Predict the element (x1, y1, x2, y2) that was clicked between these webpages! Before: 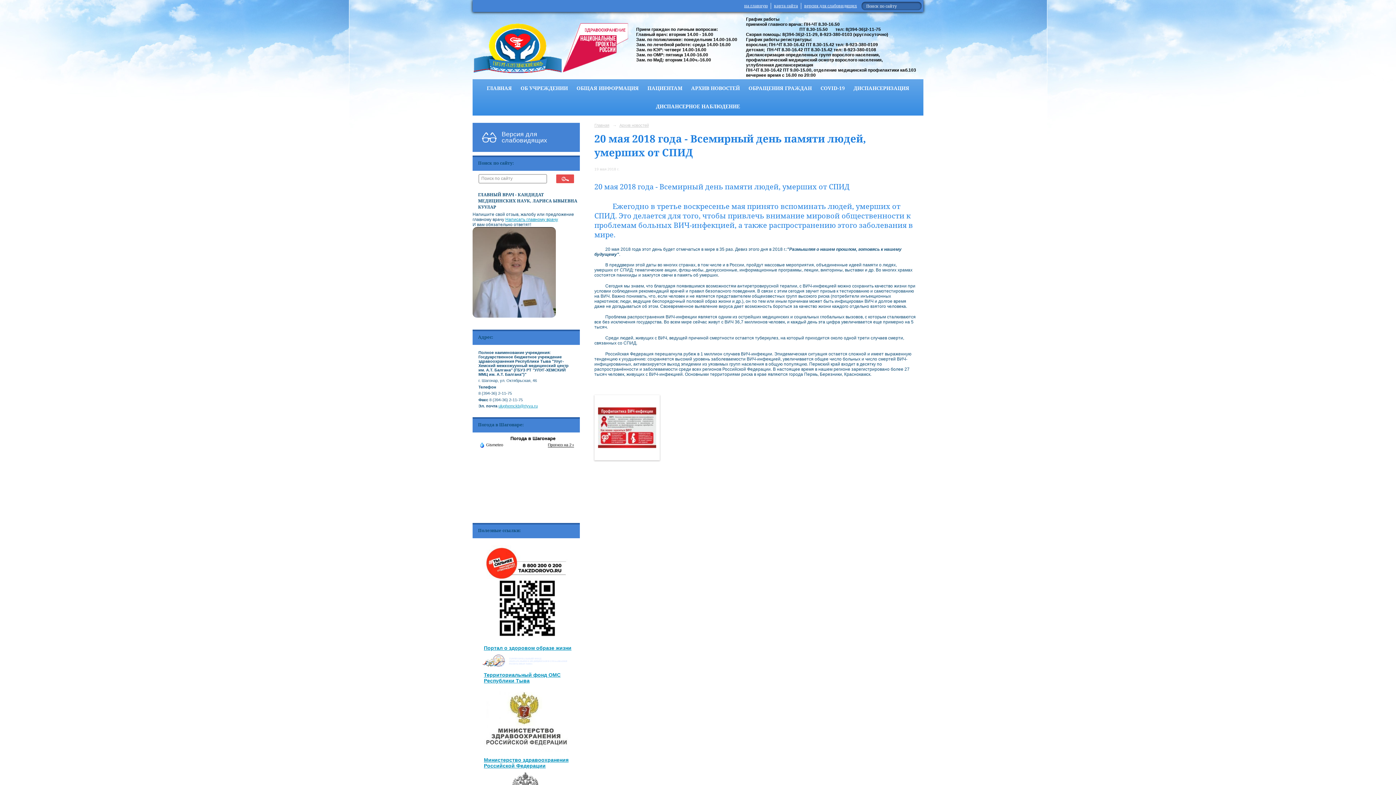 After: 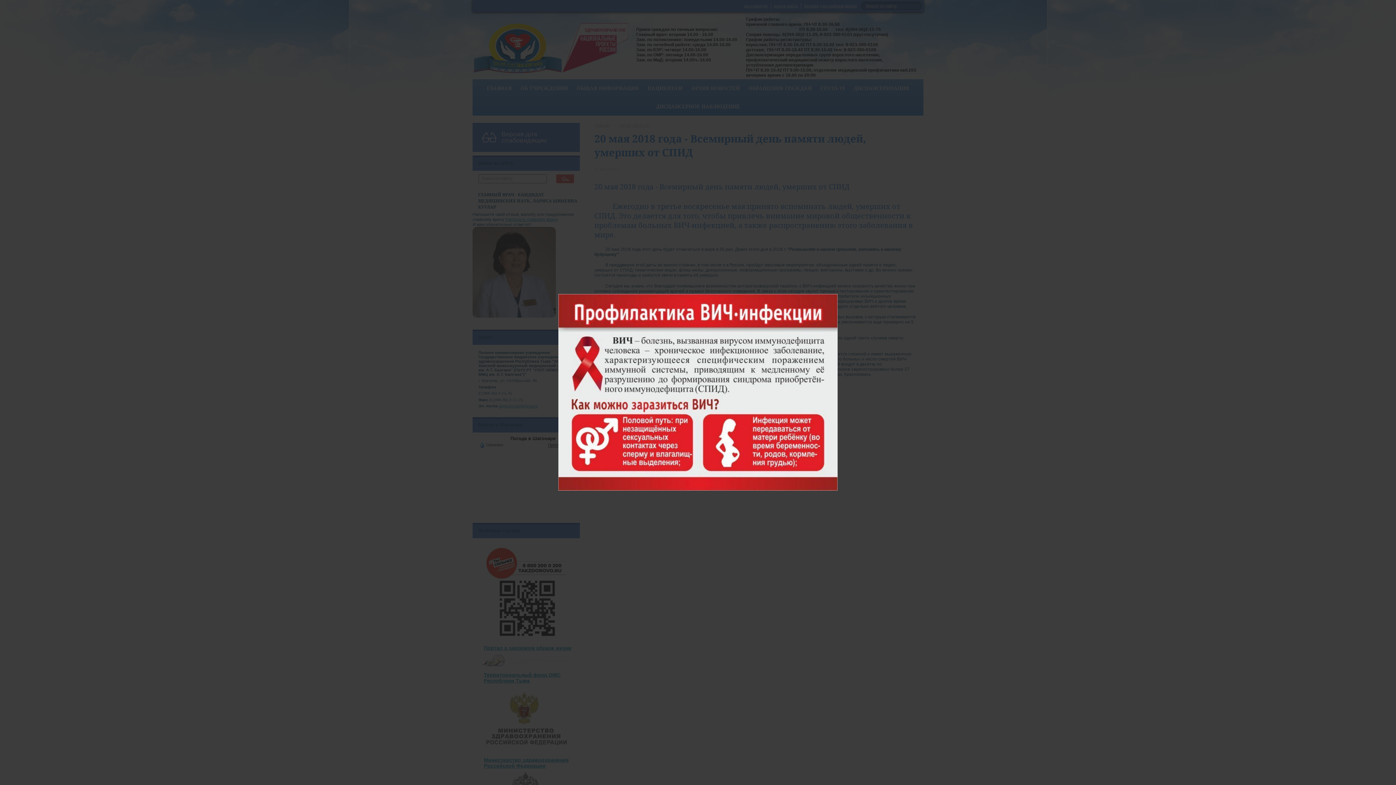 Action: bbox: (594, 395, 660, 460)